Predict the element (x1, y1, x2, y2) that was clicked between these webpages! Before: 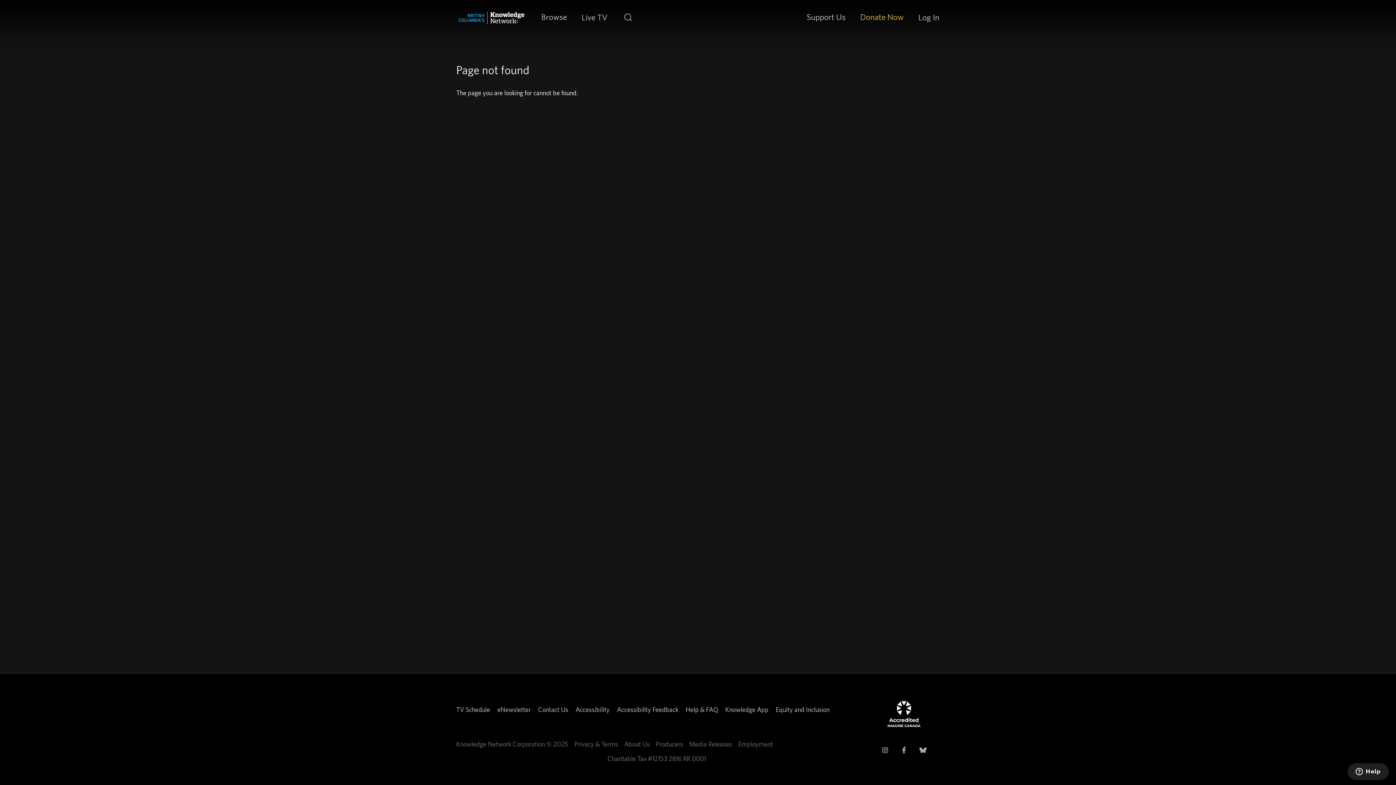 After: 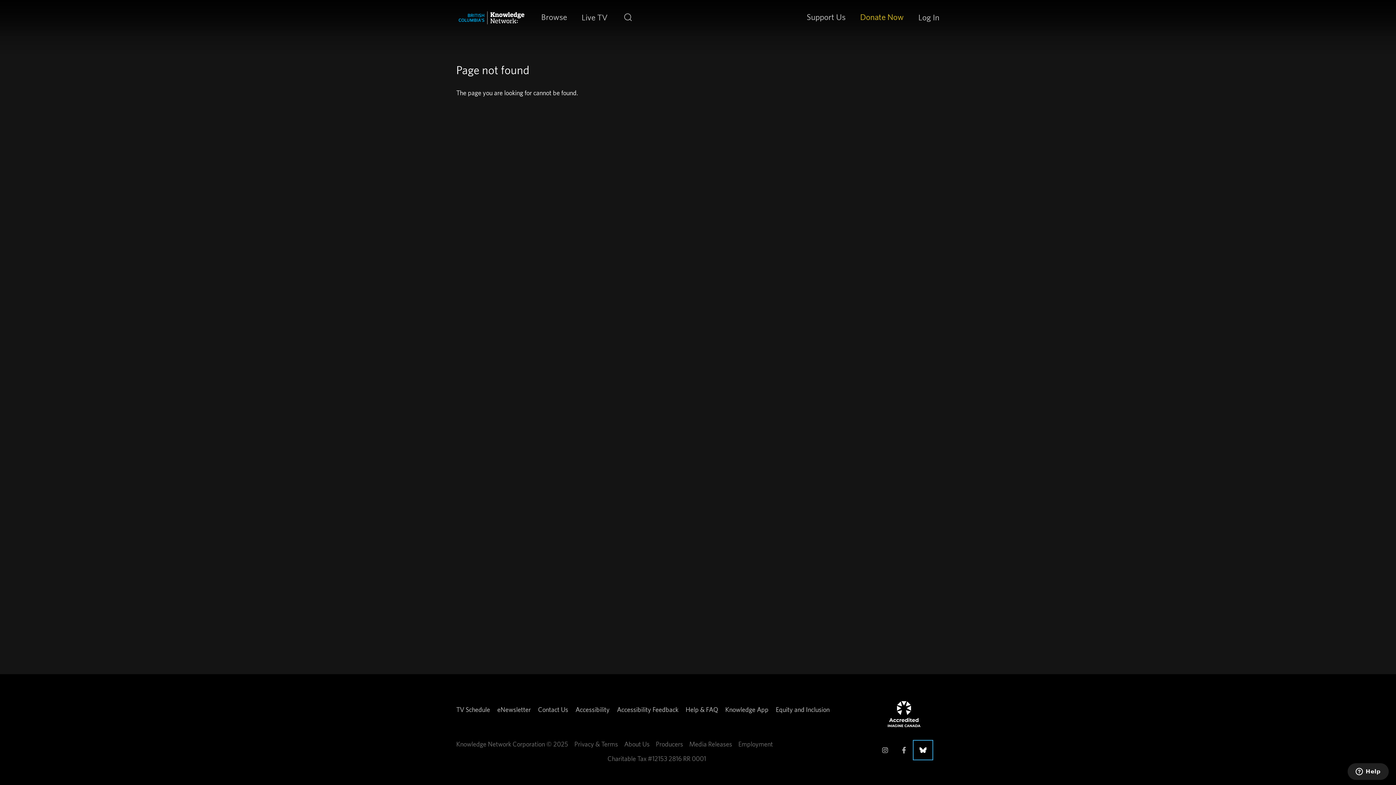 Action: bbox: (914, 741, 931, 759) label: Connect with Knowledge on Bluesky